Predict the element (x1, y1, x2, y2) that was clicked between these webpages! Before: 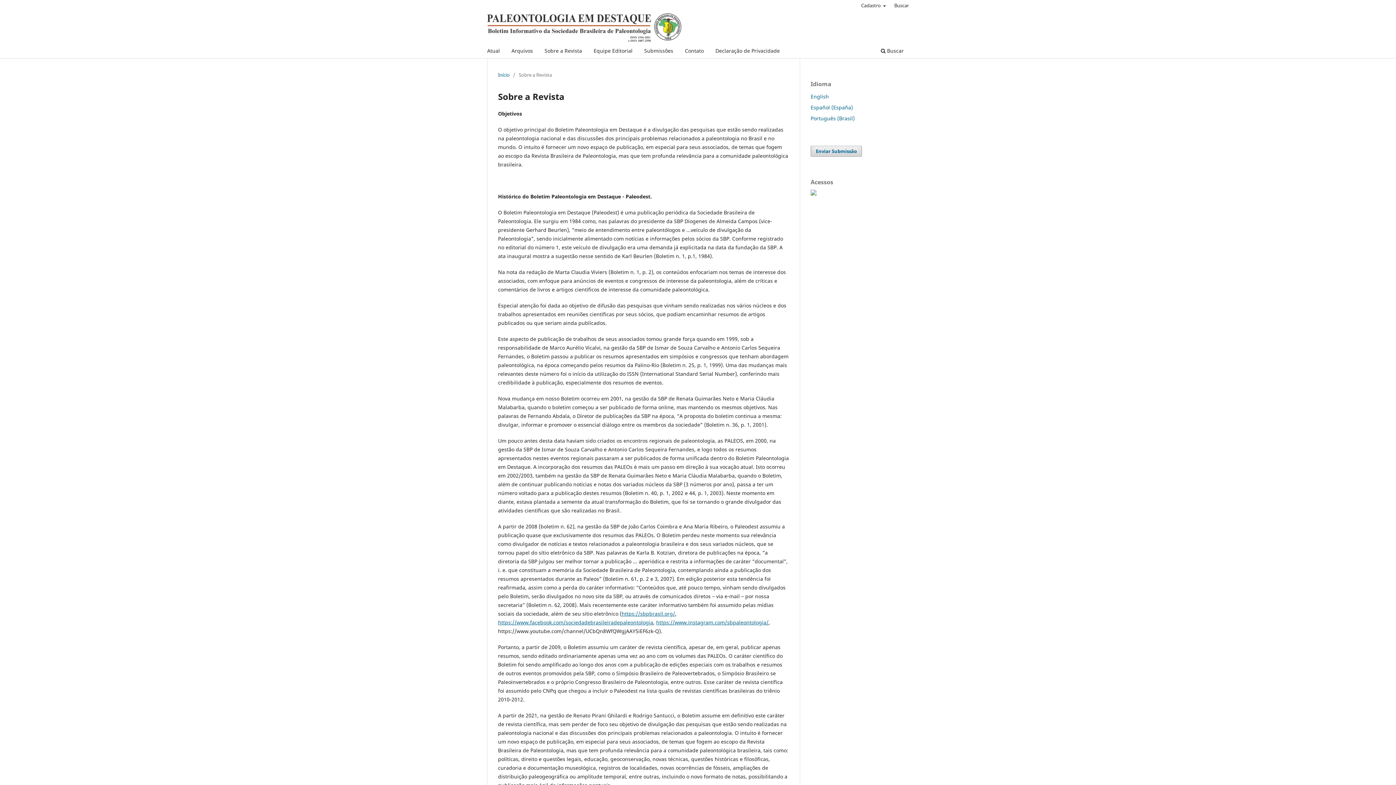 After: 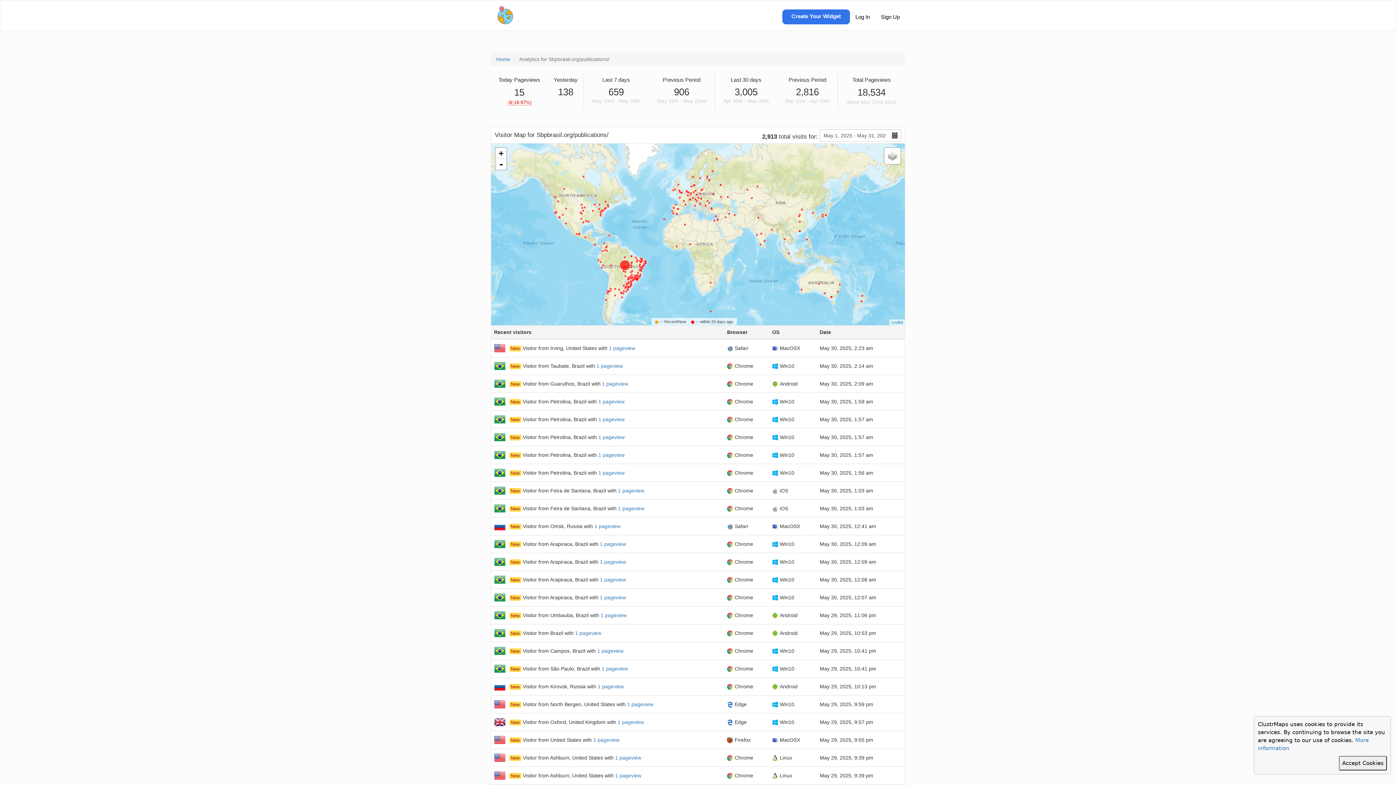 Action: bbox: (810, 190, 816, 197)